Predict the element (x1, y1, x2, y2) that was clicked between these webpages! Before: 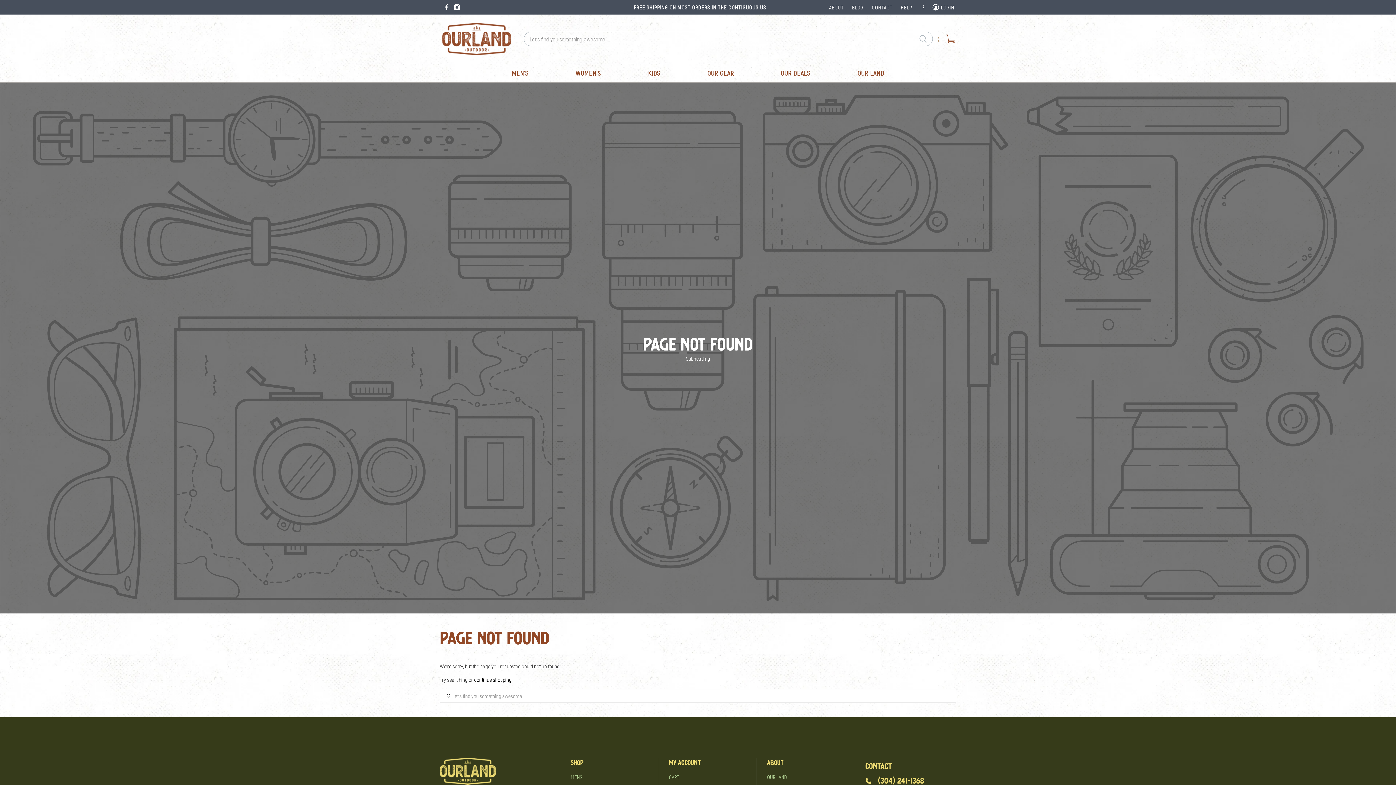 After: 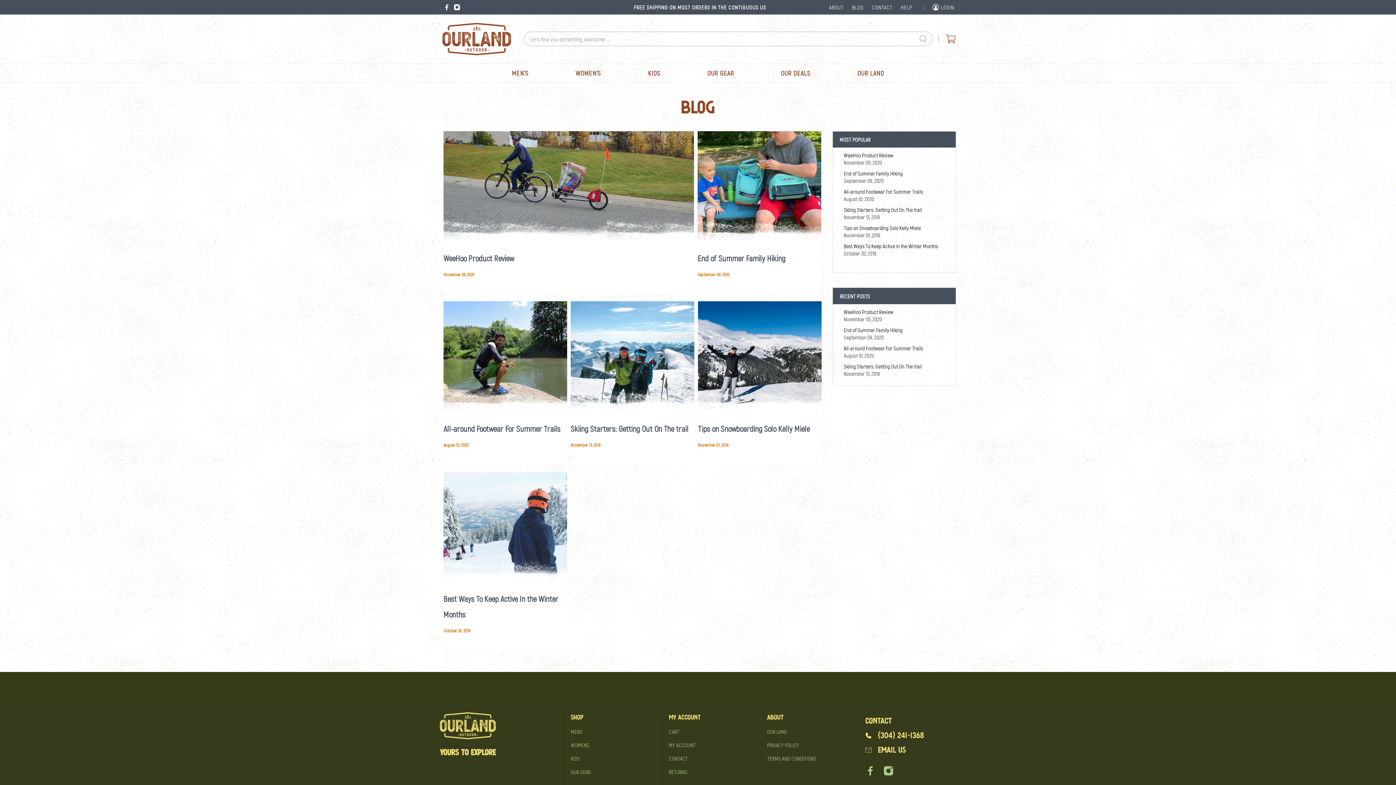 Action: bbox: (848, 1, 868, 12) label: BLOG